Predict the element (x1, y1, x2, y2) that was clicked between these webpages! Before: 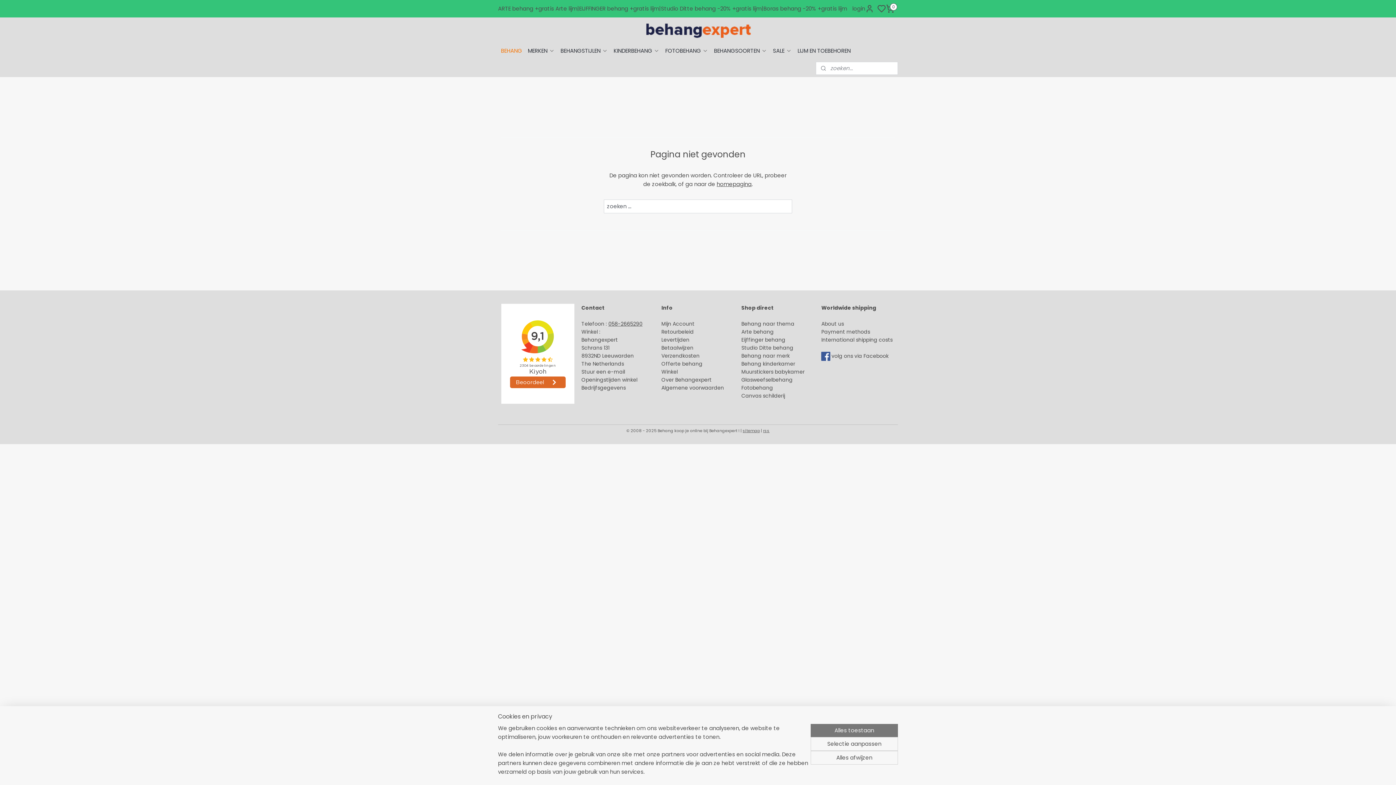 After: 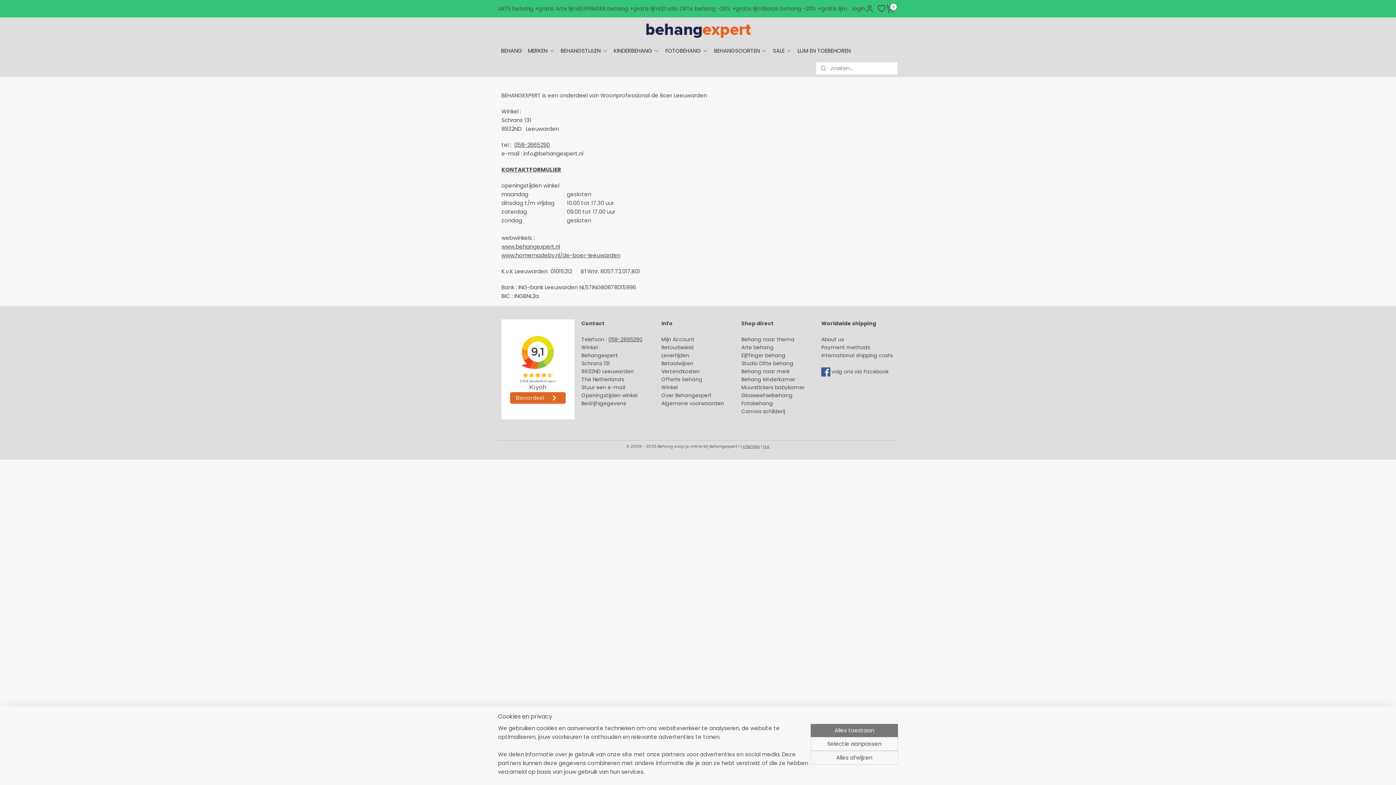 Action: label: Openingstijden winkel bbox: (581, 376, 637, 383)